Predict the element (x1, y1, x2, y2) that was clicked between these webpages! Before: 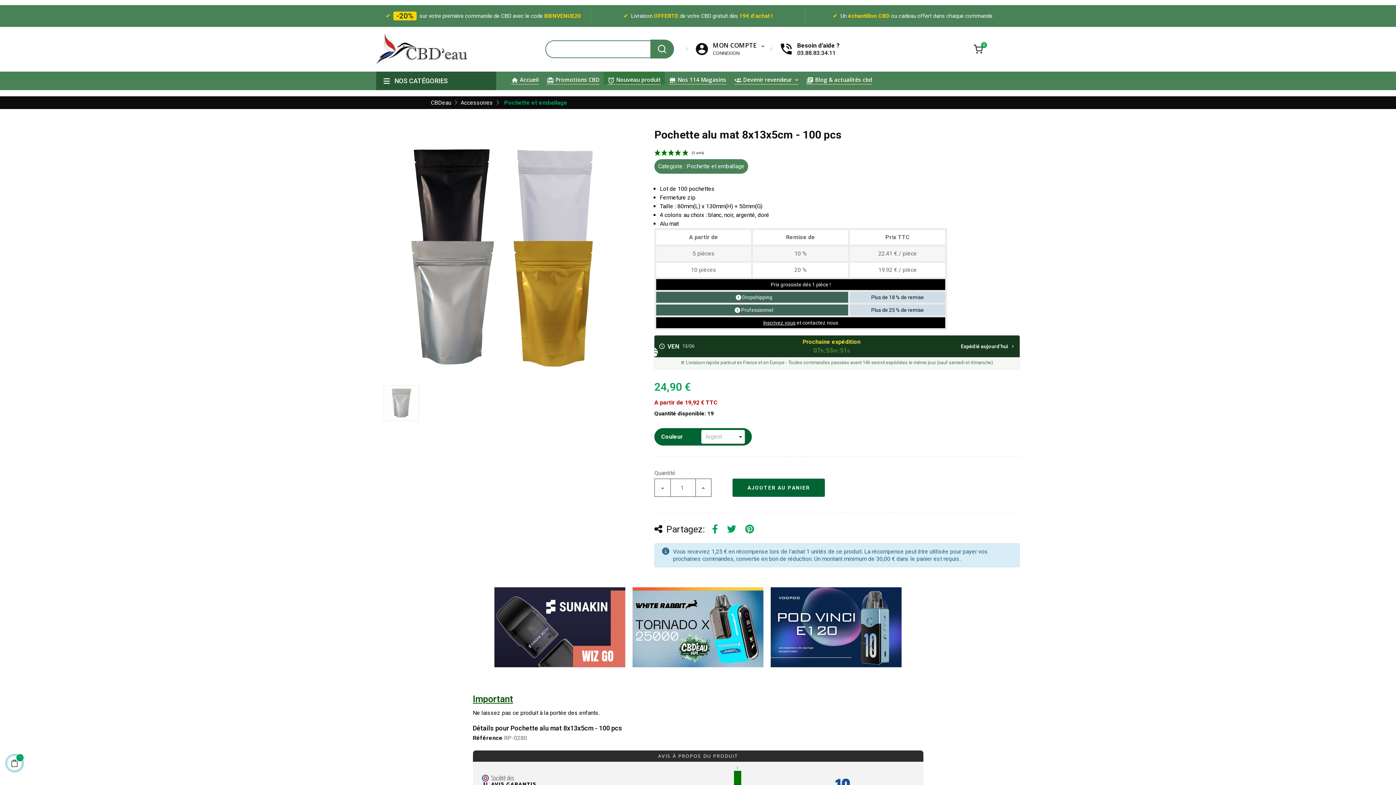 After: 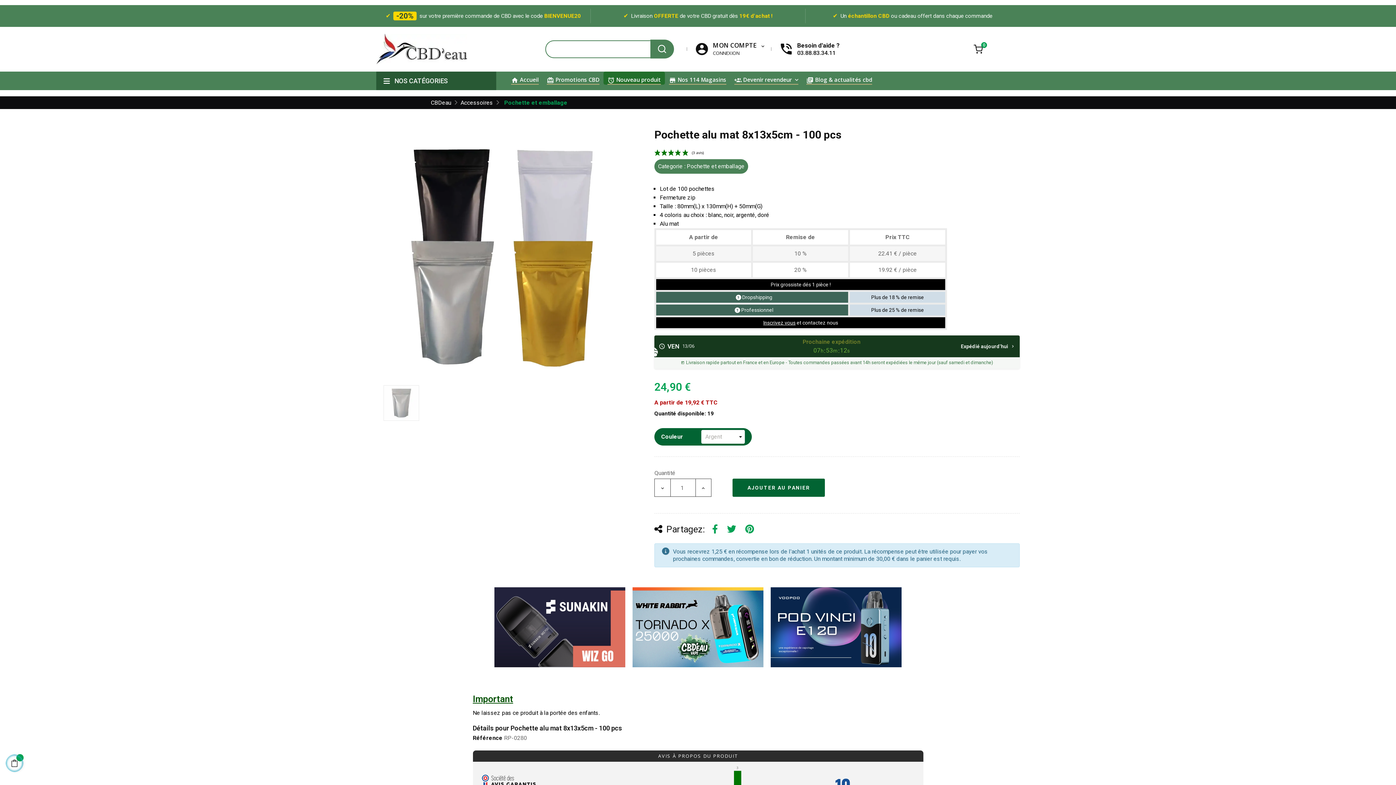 Action: bbox: (770, 587, 901, 667)